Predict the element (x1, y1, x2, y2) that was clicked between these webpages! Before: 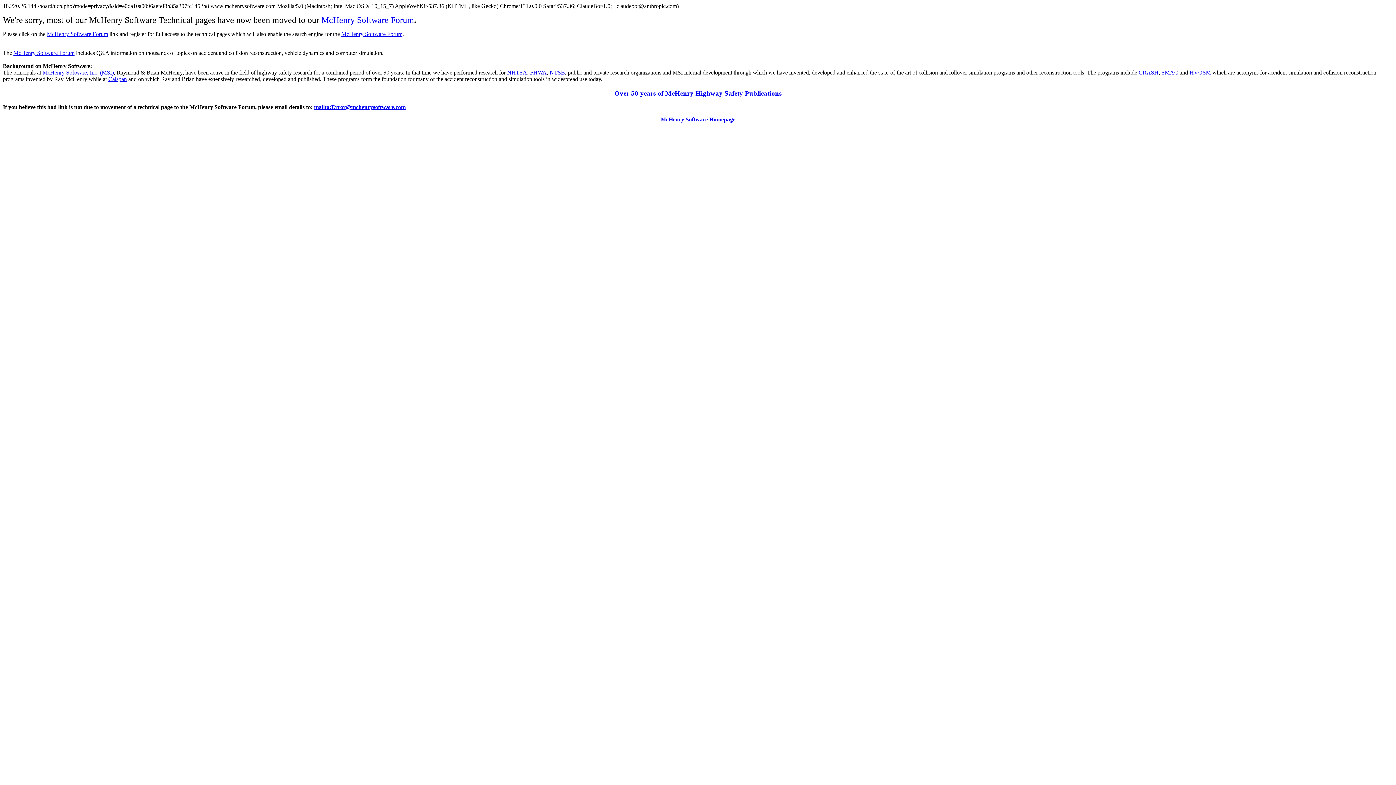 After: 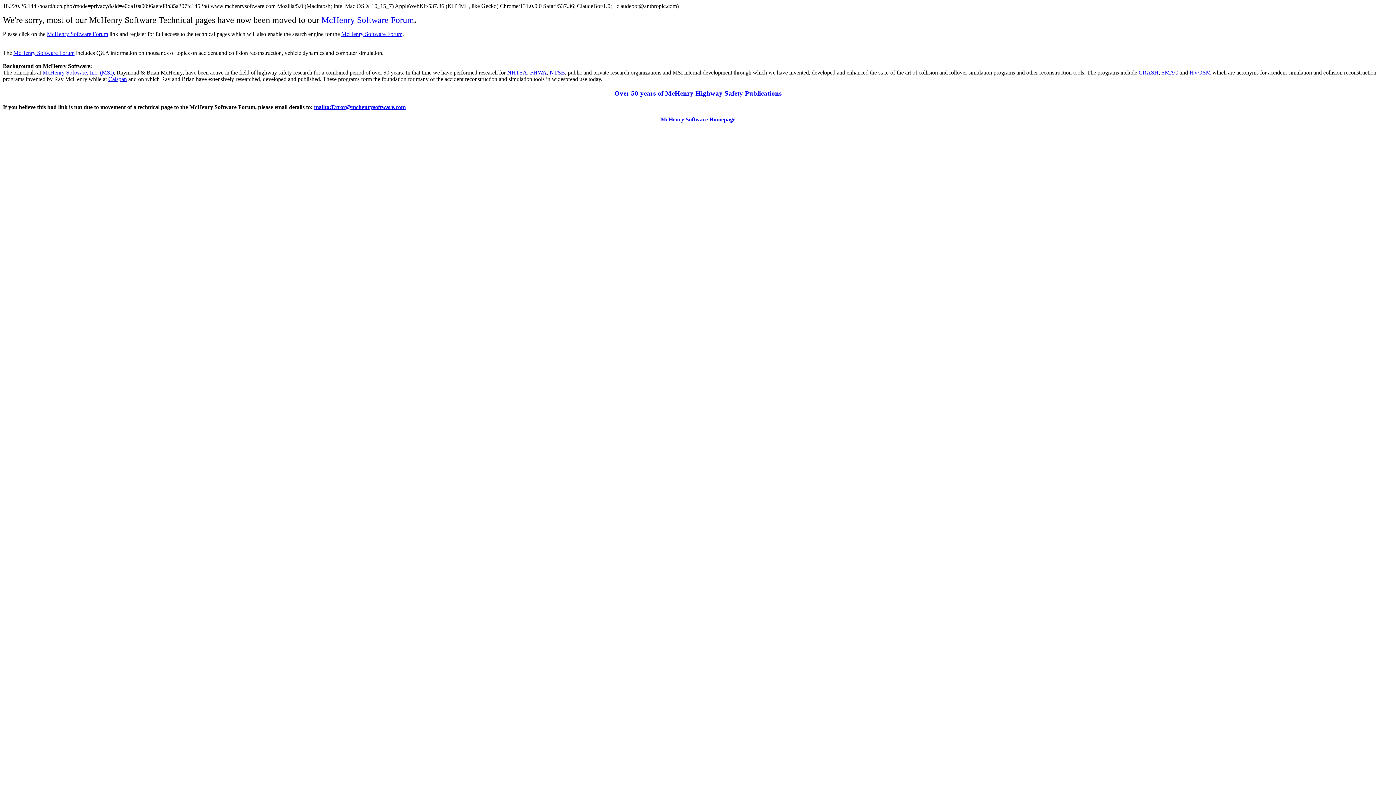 Action: label: McHenry Software Forum bbox: (321, 15, 414, 24)